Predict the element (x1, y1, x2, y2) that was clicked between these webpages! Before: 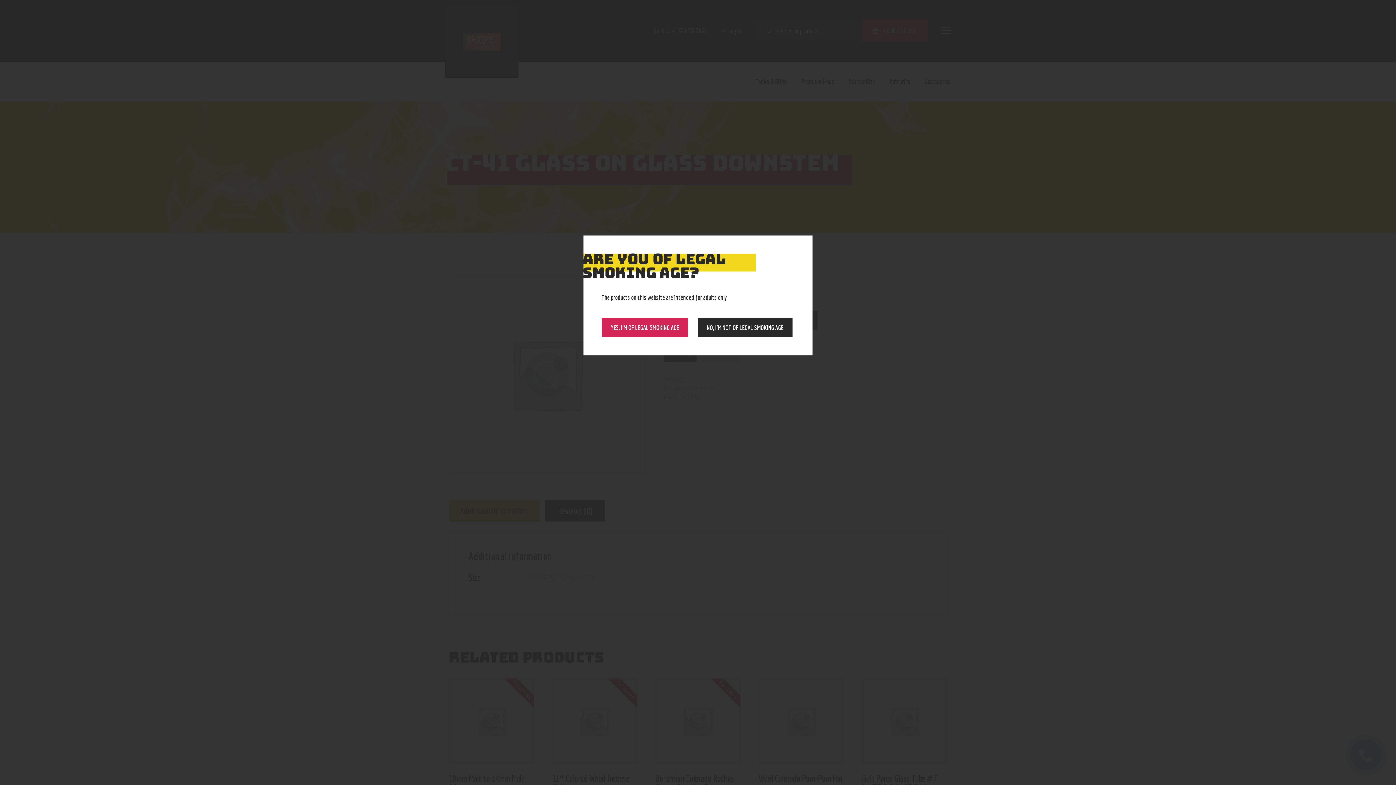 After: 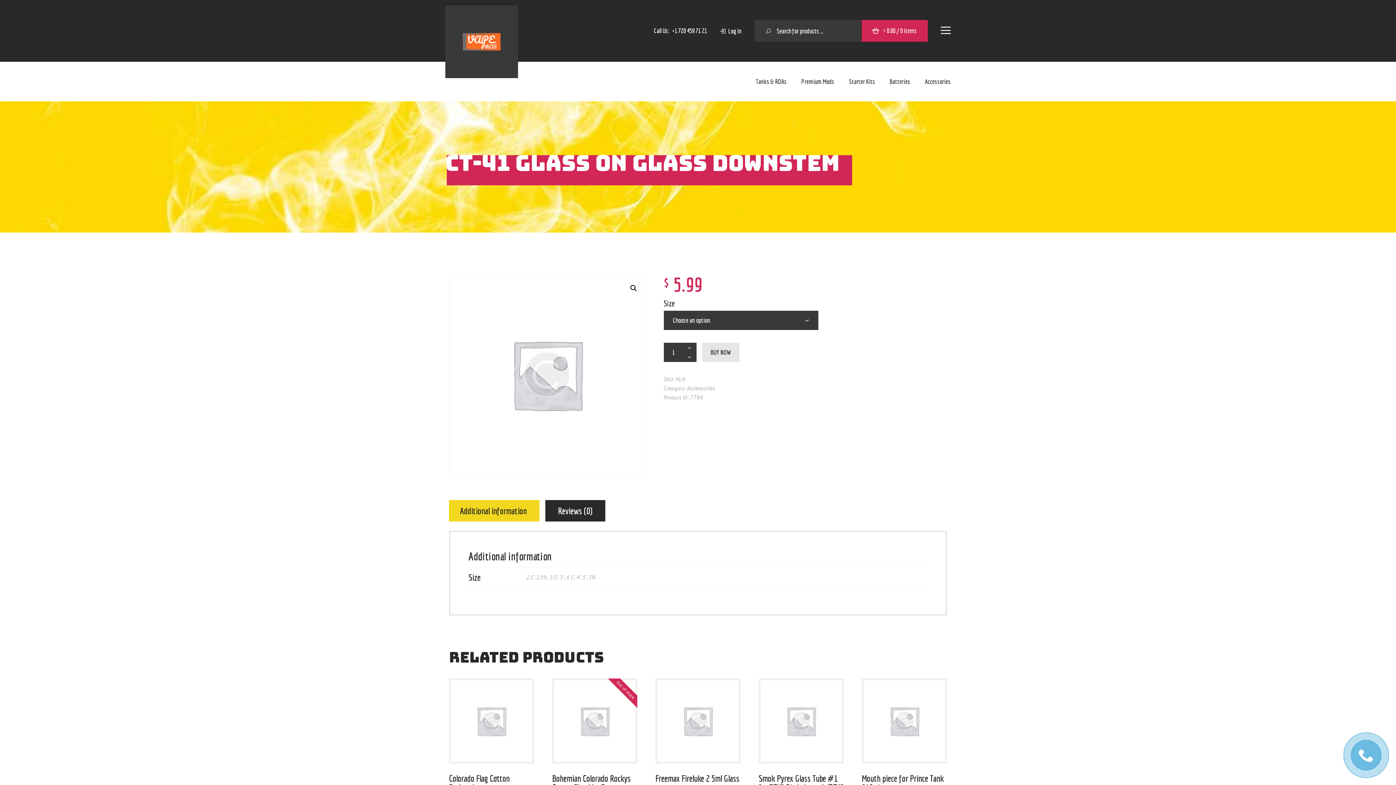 Action: label: YES, I’M OF LEGAL SMOKING AGE bbox: (601, 318, 688, 337)